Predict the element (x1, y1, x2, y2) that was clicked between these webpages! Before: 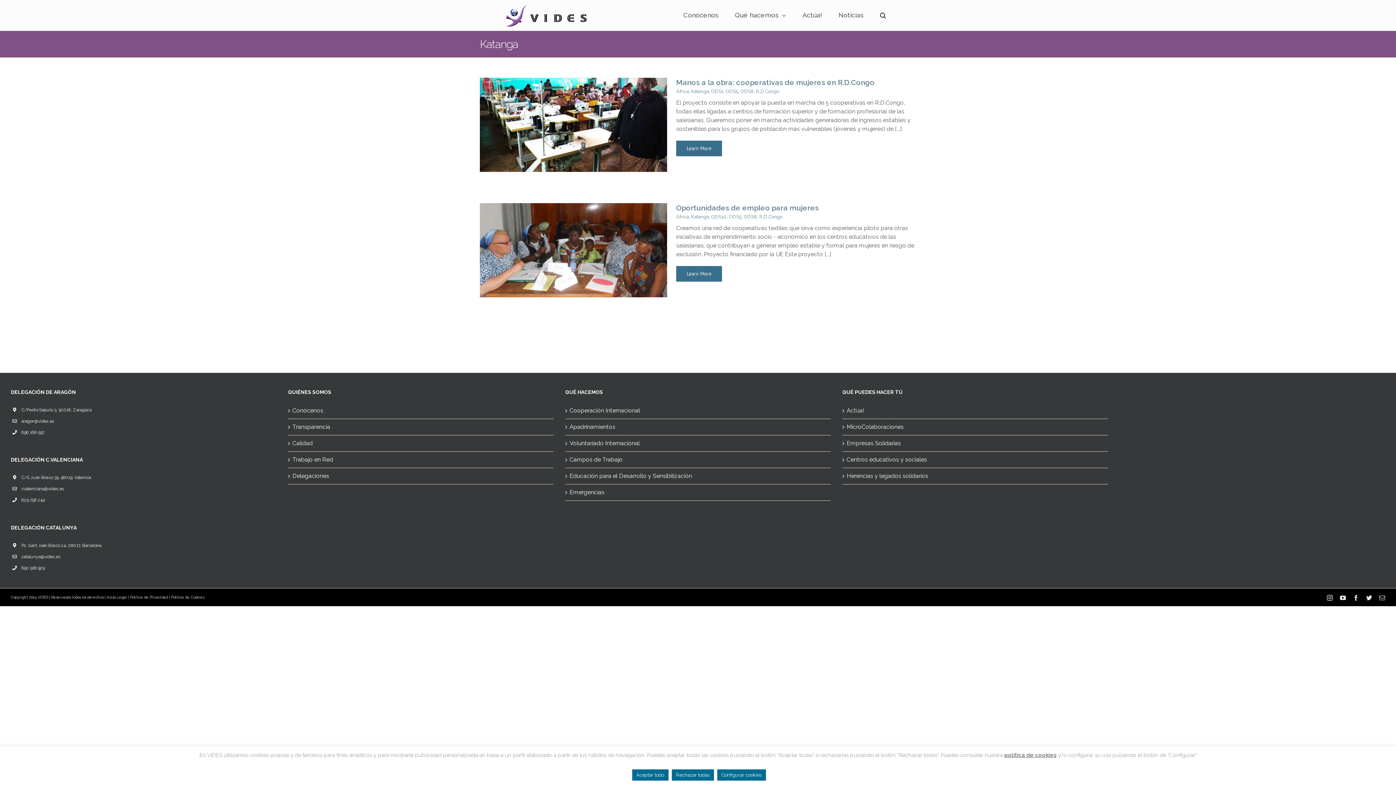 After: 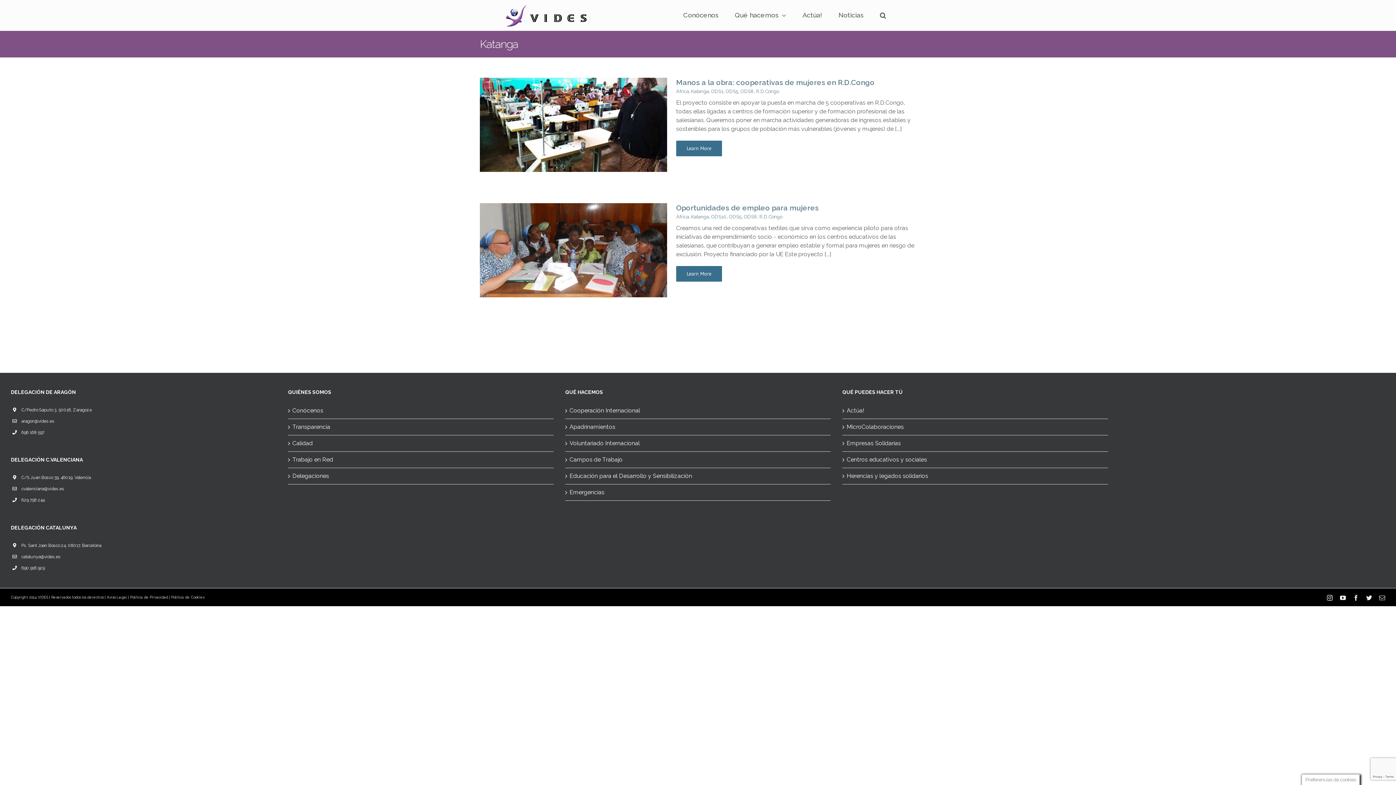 Action: label: Rechazar todas bbox: (671, 769, 714, 781)